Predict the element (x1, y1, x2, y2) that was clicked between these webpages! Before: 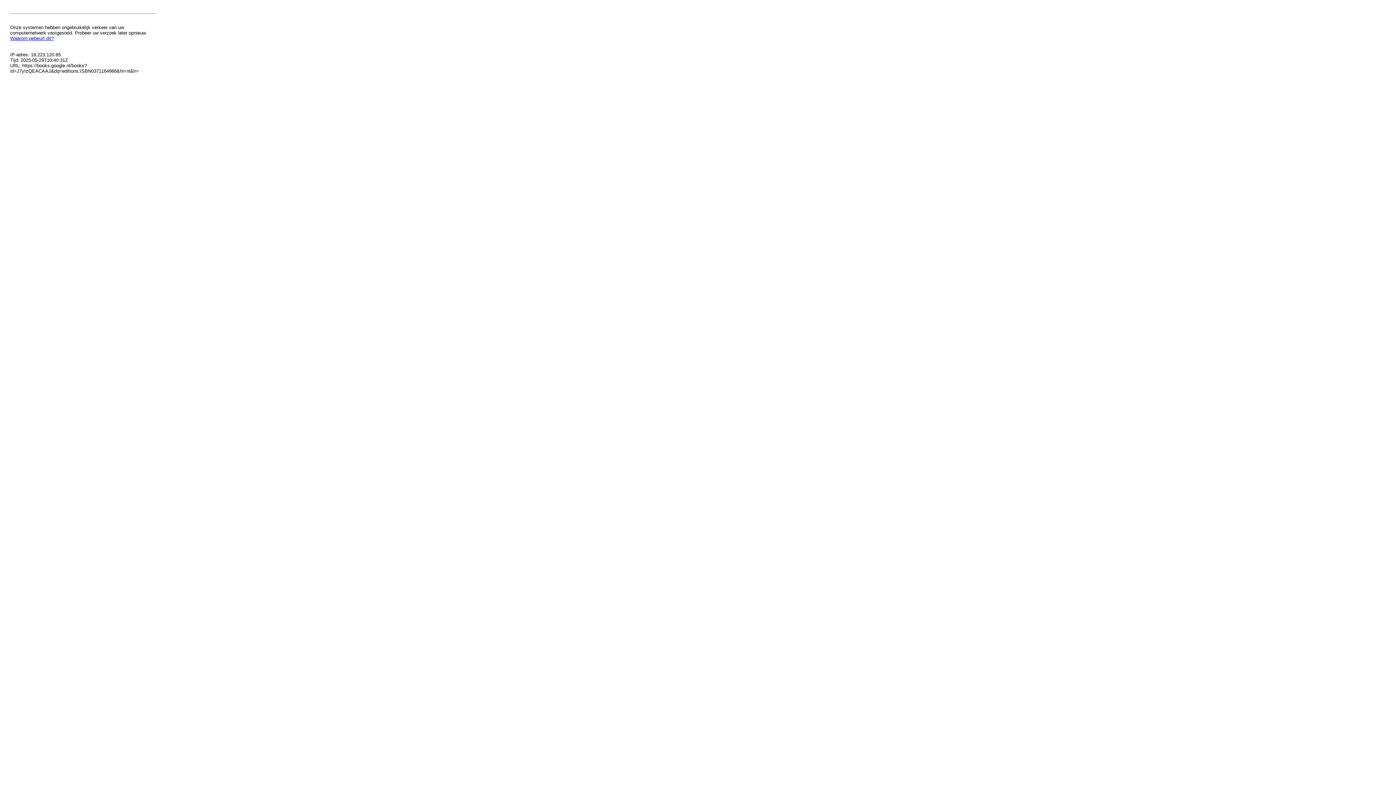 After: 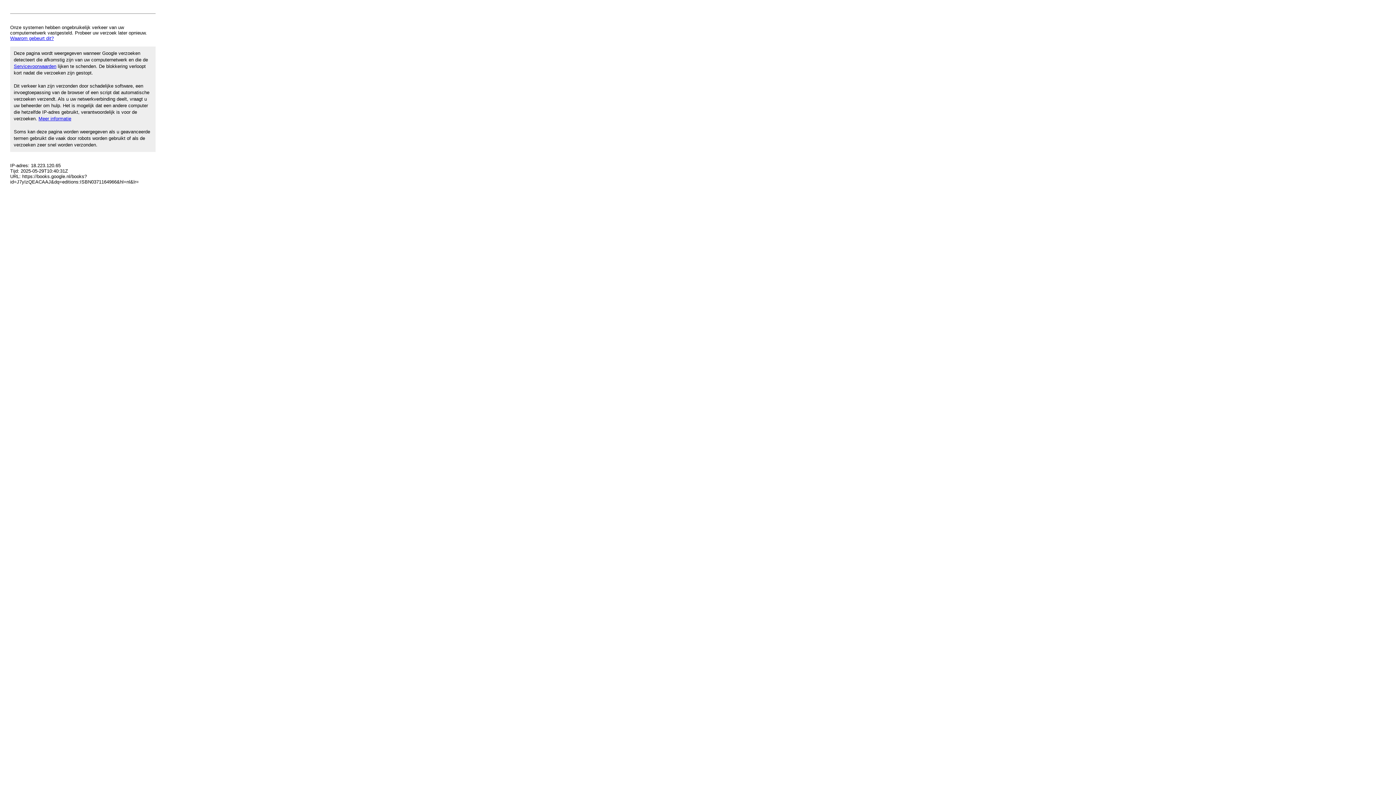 Action: label: Waarom gebeurt dit? bbox: (10, 35, 53, 41)